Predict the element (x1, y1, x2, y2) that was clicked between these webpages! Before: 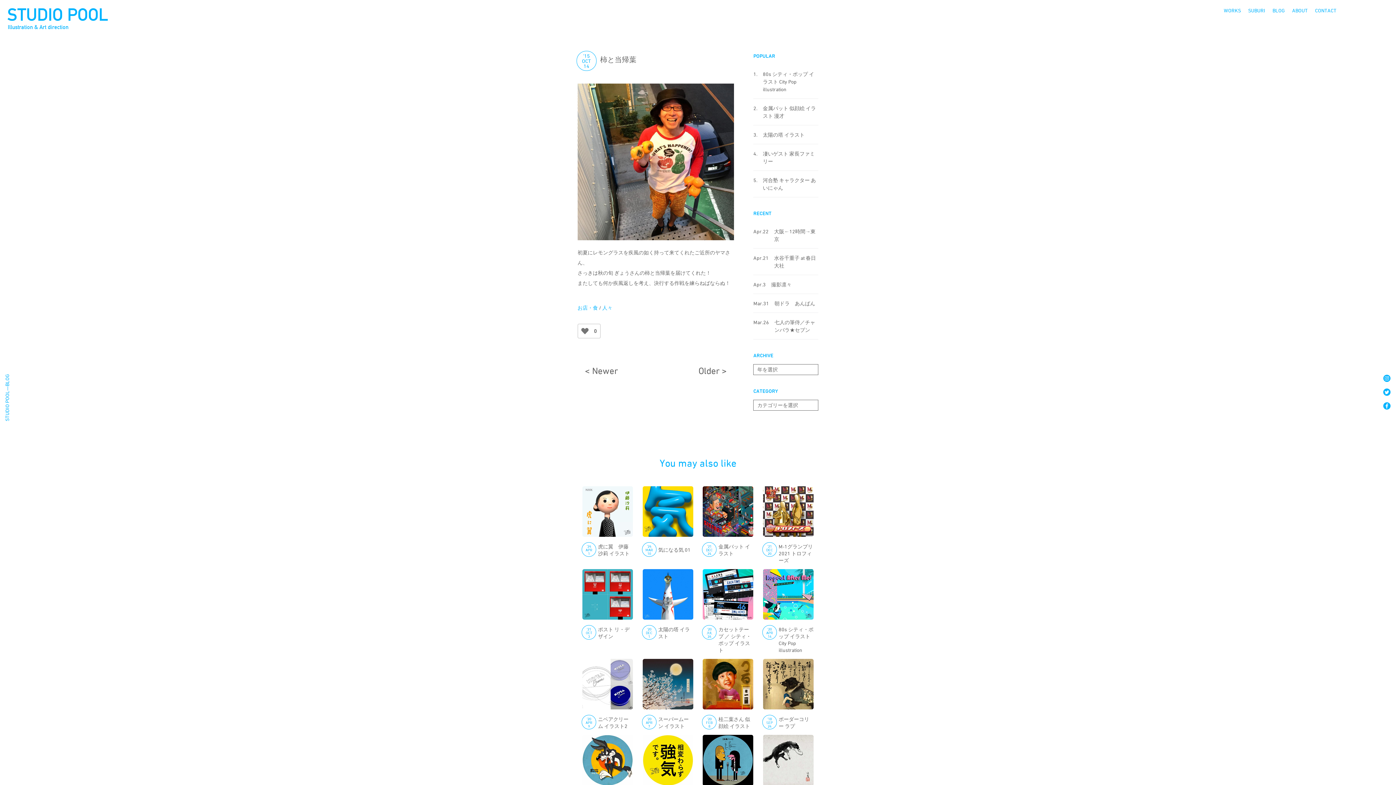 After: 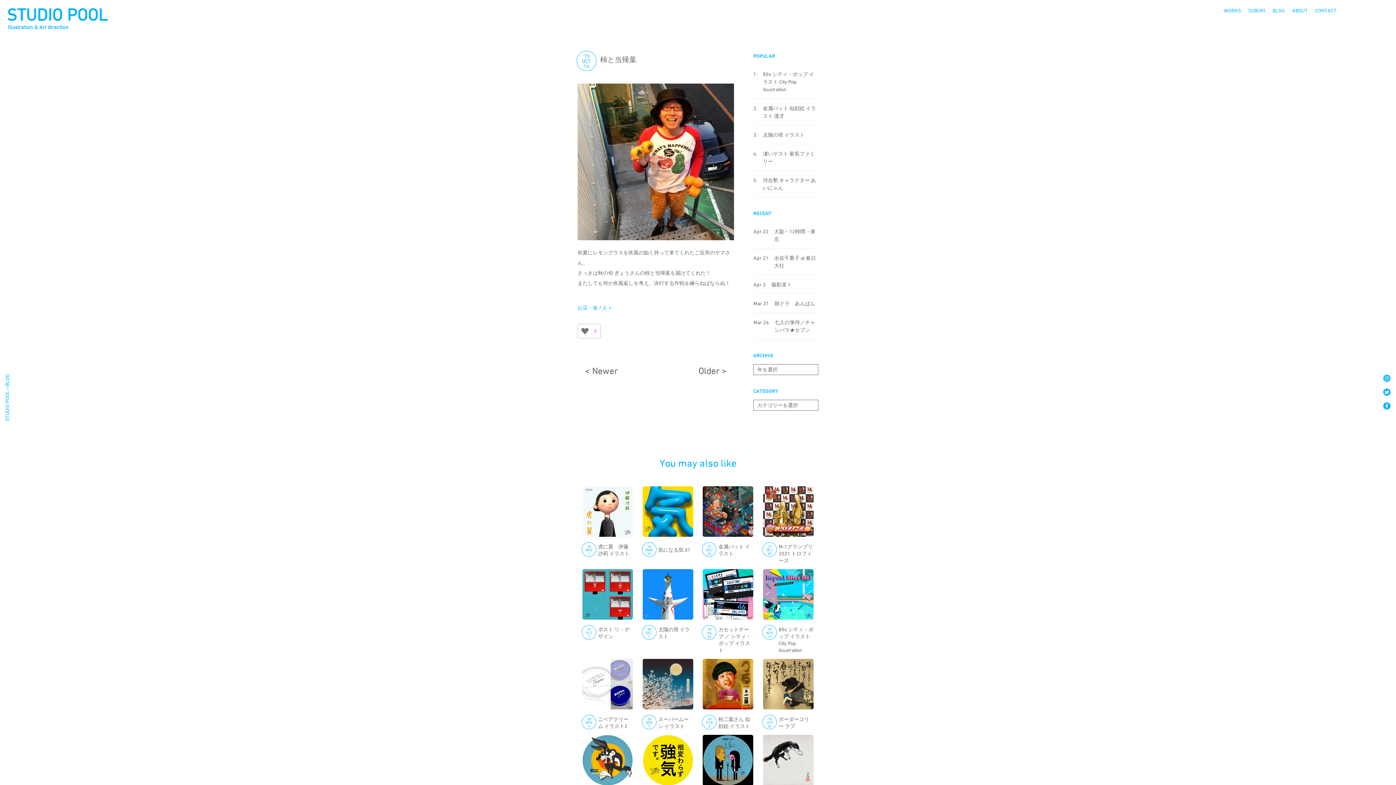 Action: bbox: (577, 320, 603, 342) label: 0